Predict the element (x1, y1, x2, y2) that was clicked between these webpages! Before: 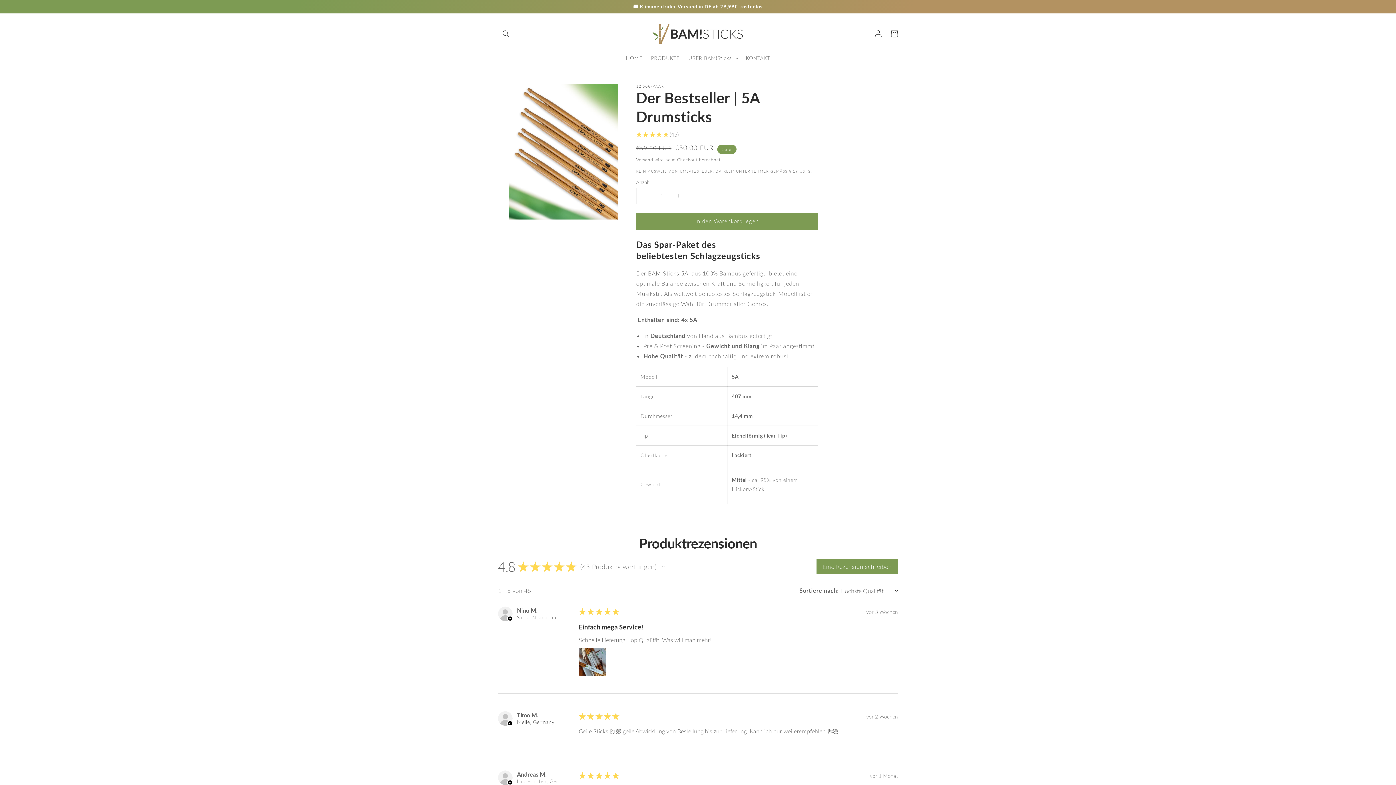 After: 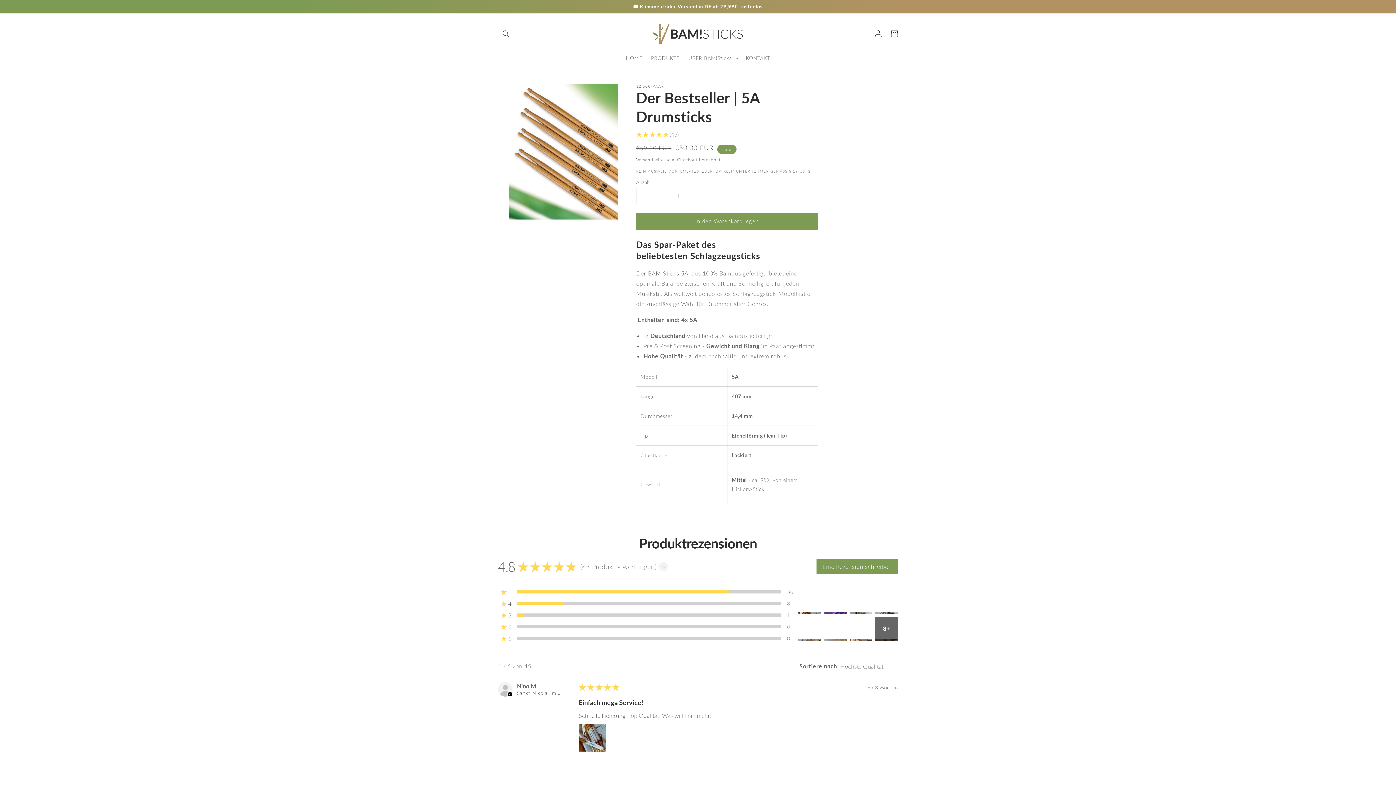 Action: bbox: (659, 562, 668, 571) label: Bewertungszusammenfassung umschalten